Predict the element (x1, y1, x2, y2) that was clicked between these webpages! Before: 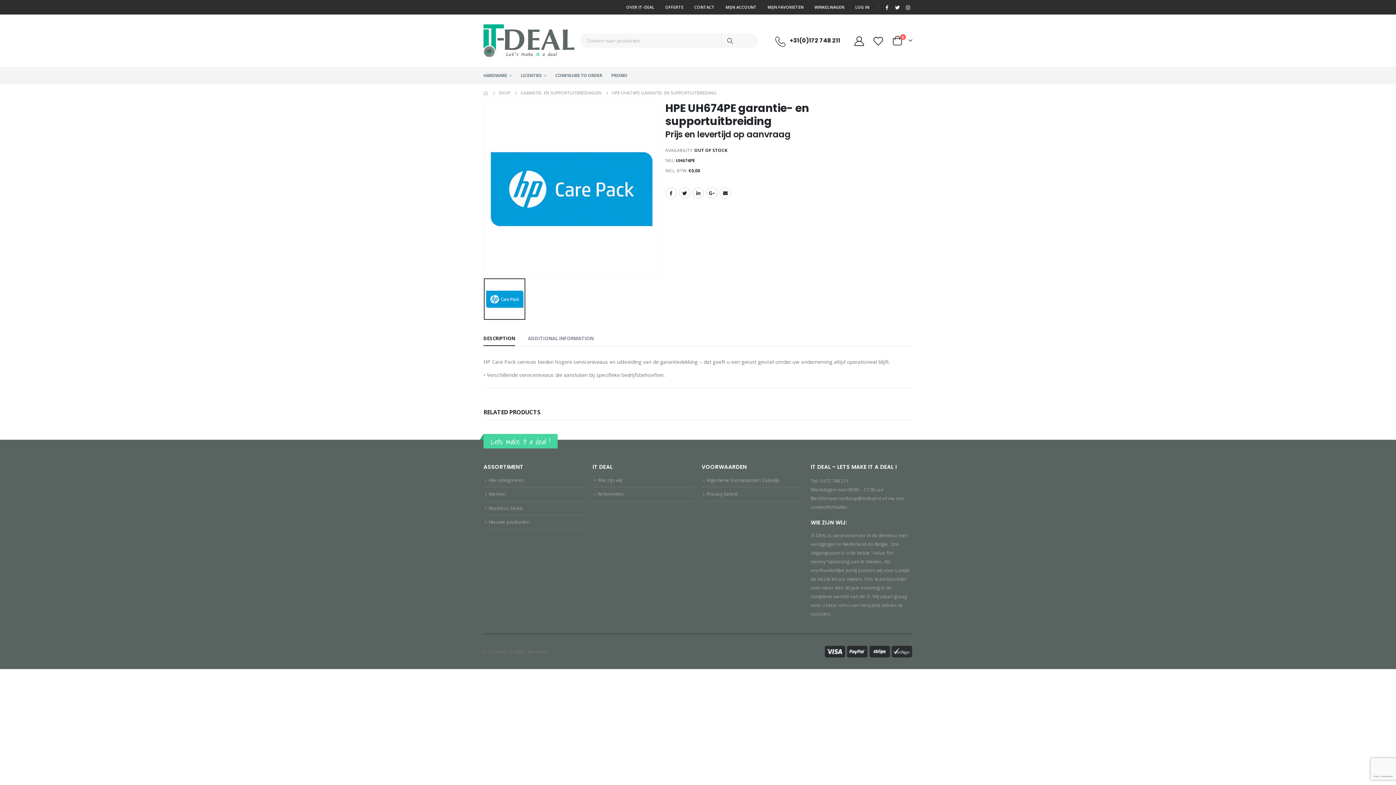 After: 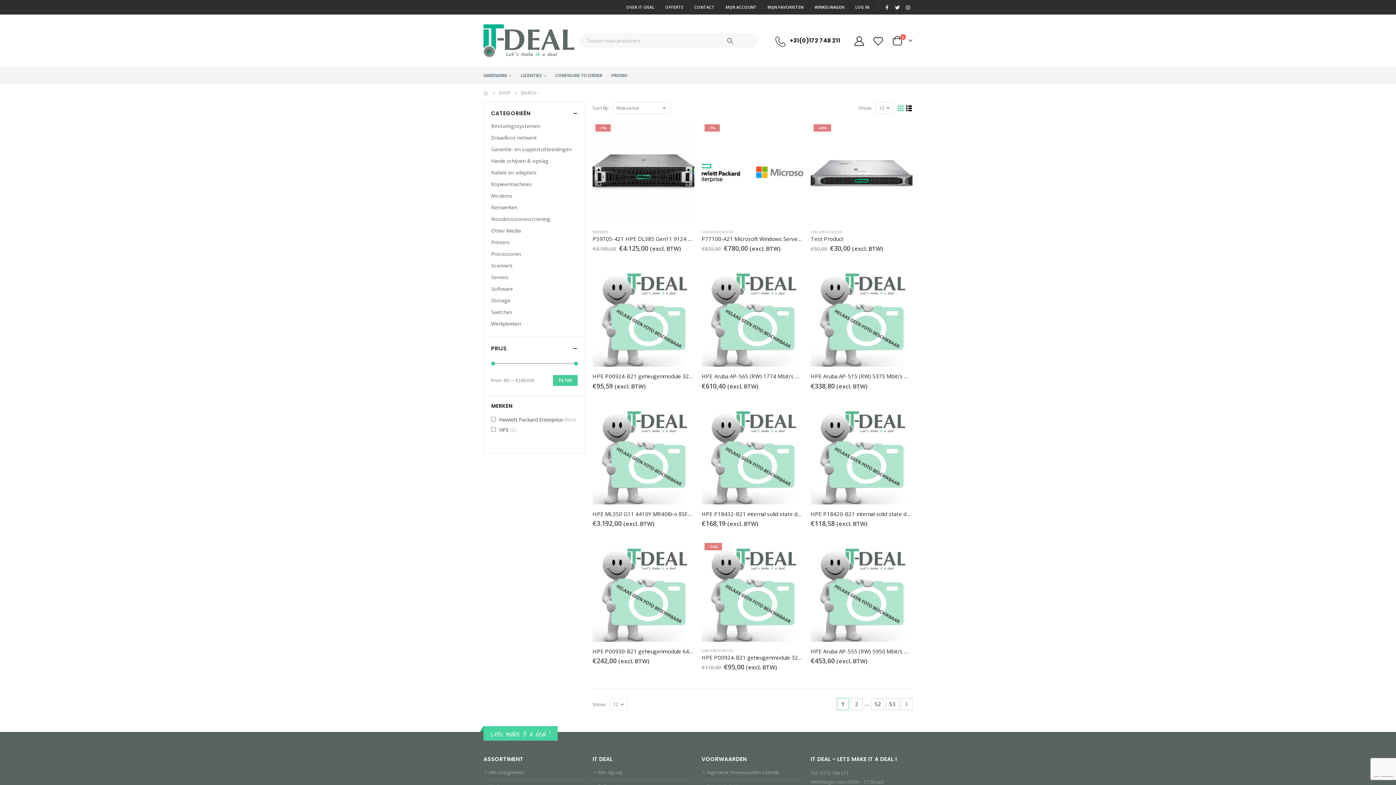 Action: bbox: (721, 33, 738, 48)